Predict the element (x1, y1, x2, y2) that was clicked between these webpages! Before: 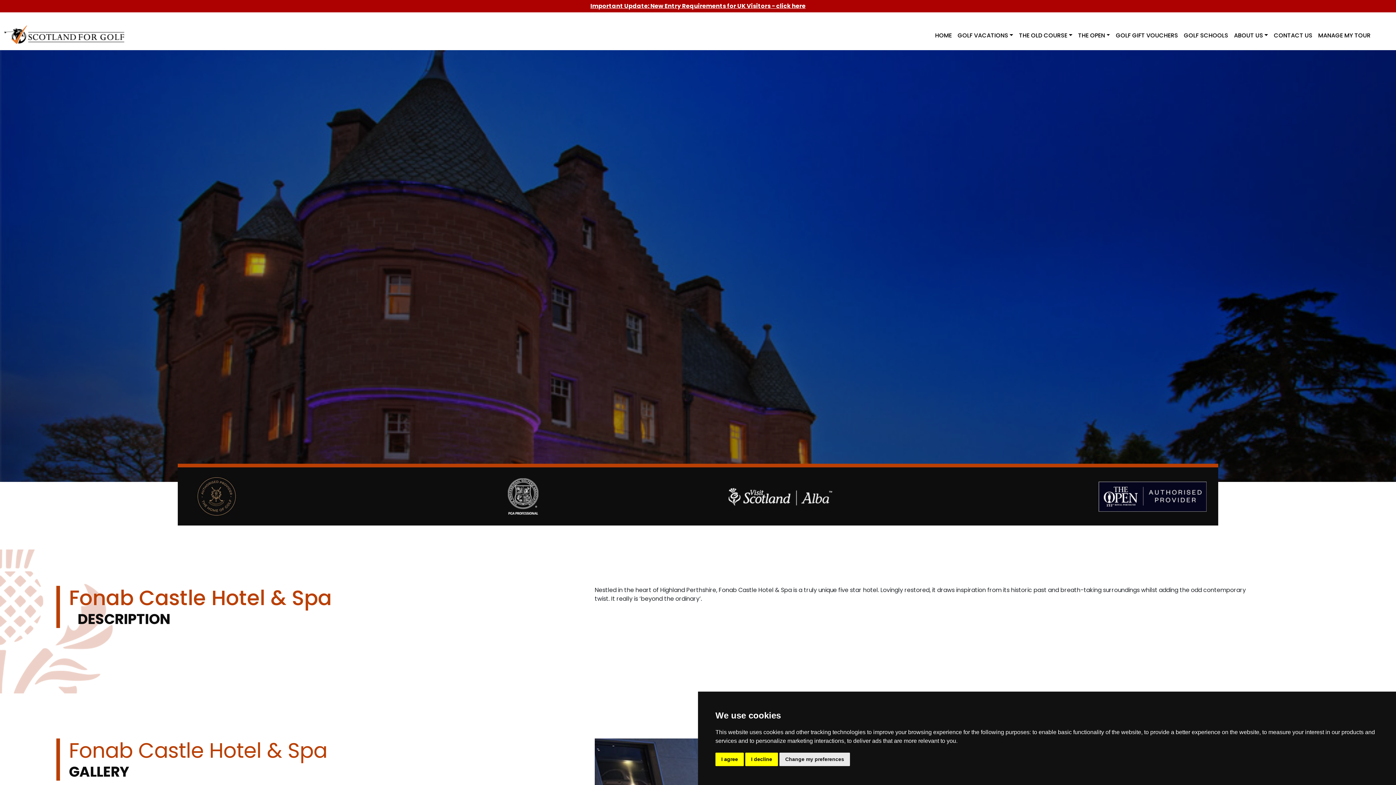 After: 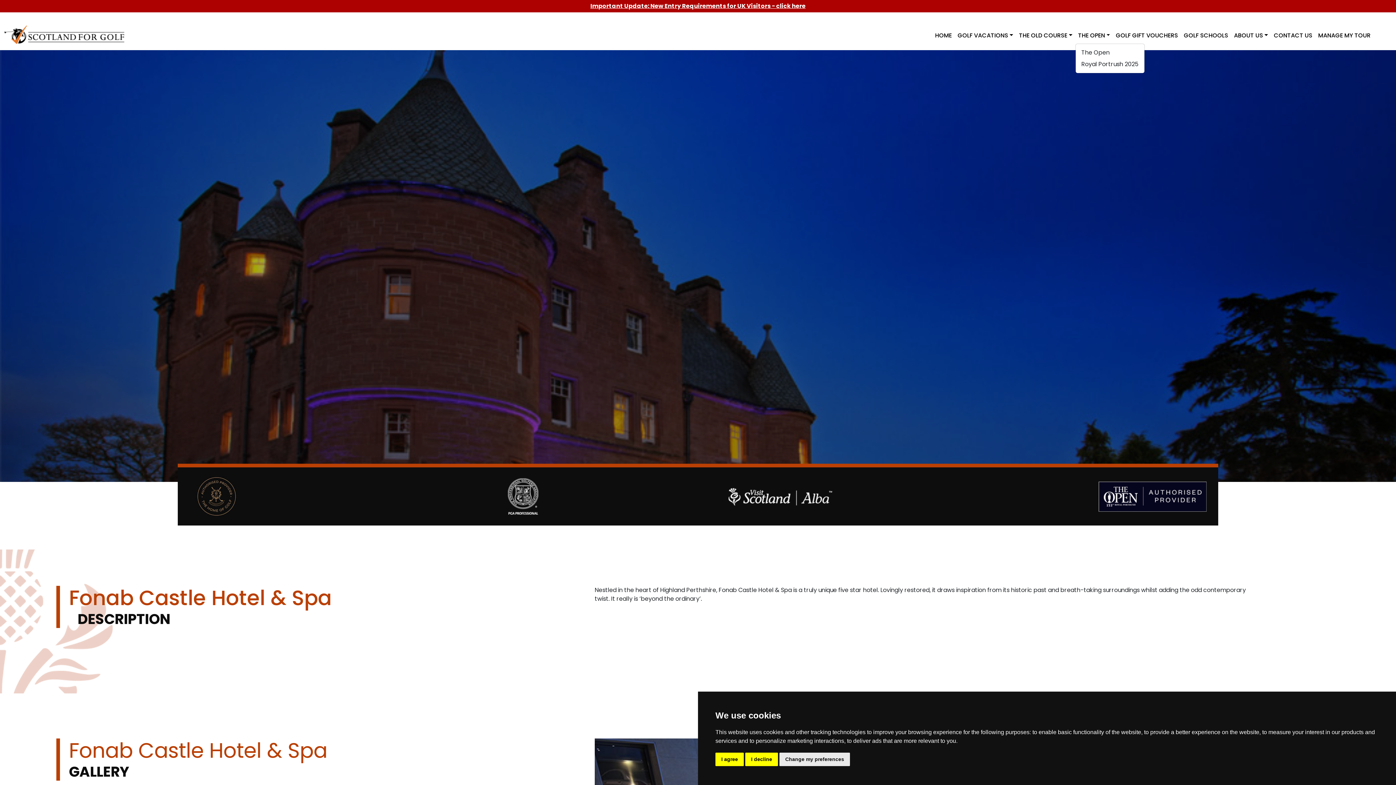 Action: label: THE OPEN bbox: (1075, 28, 1113, 42)